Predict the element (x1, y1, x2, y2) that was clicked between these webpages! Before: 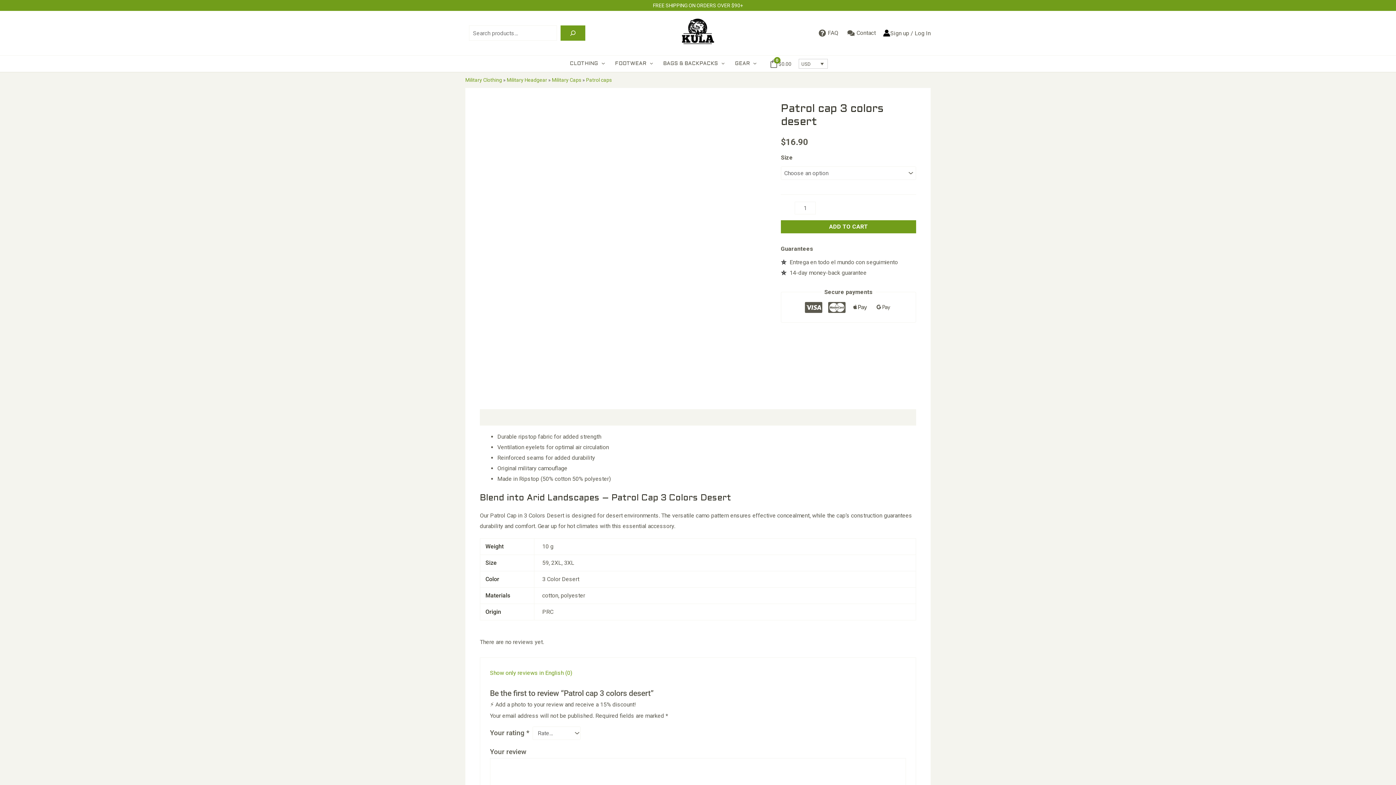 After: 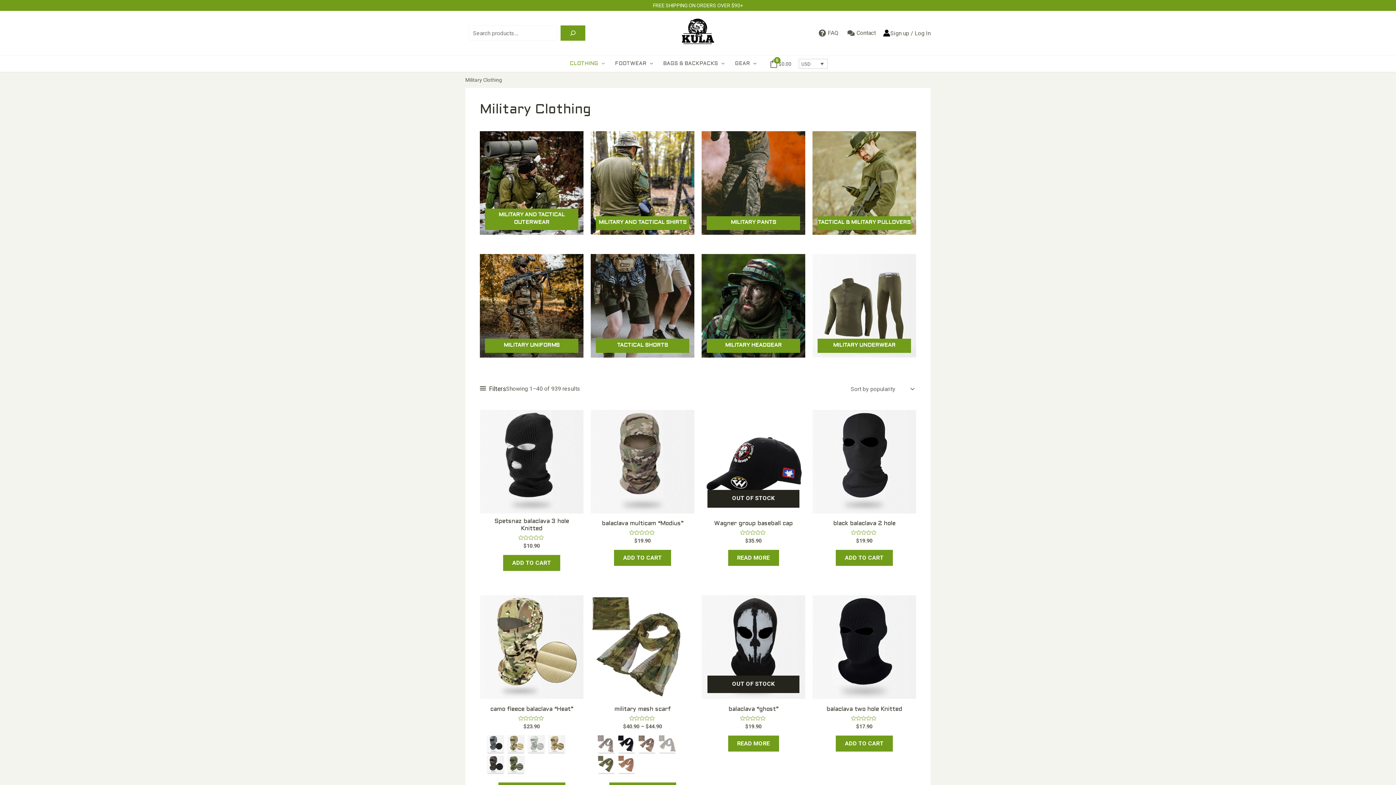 Action: label: Military Clothing bbox: (465, 77, 502, 82)